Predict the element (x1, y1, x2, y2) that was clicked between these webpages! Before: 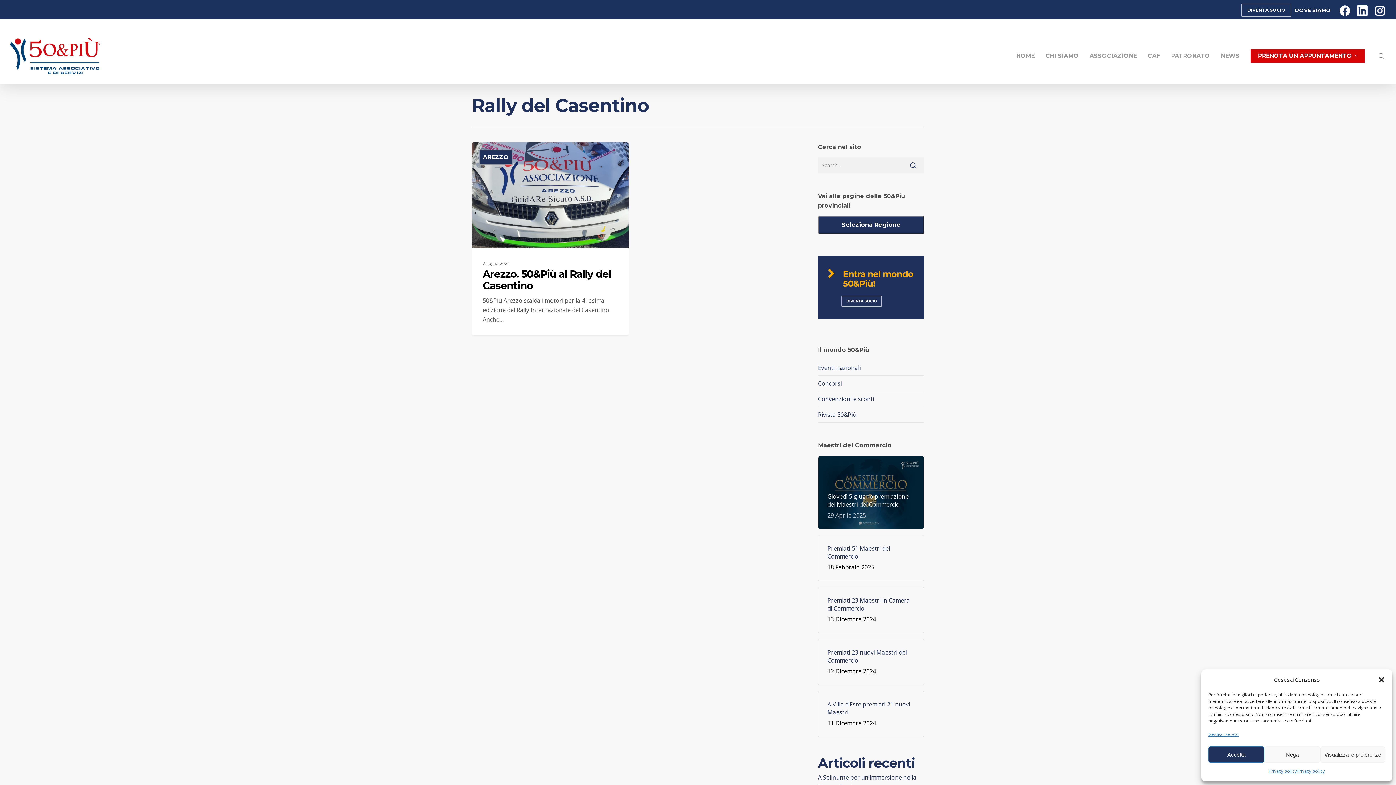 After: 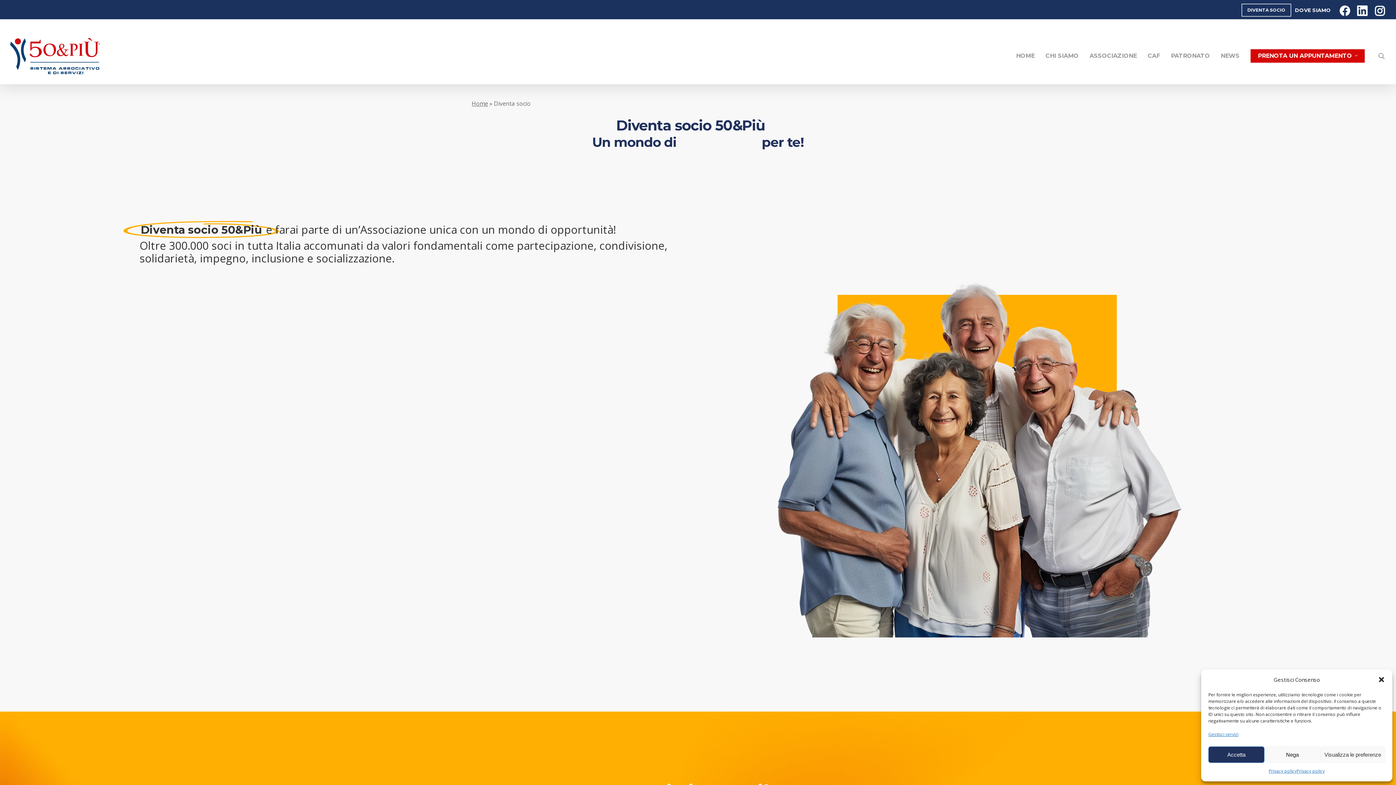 Action: bbox: (818, 318, 924, 326)